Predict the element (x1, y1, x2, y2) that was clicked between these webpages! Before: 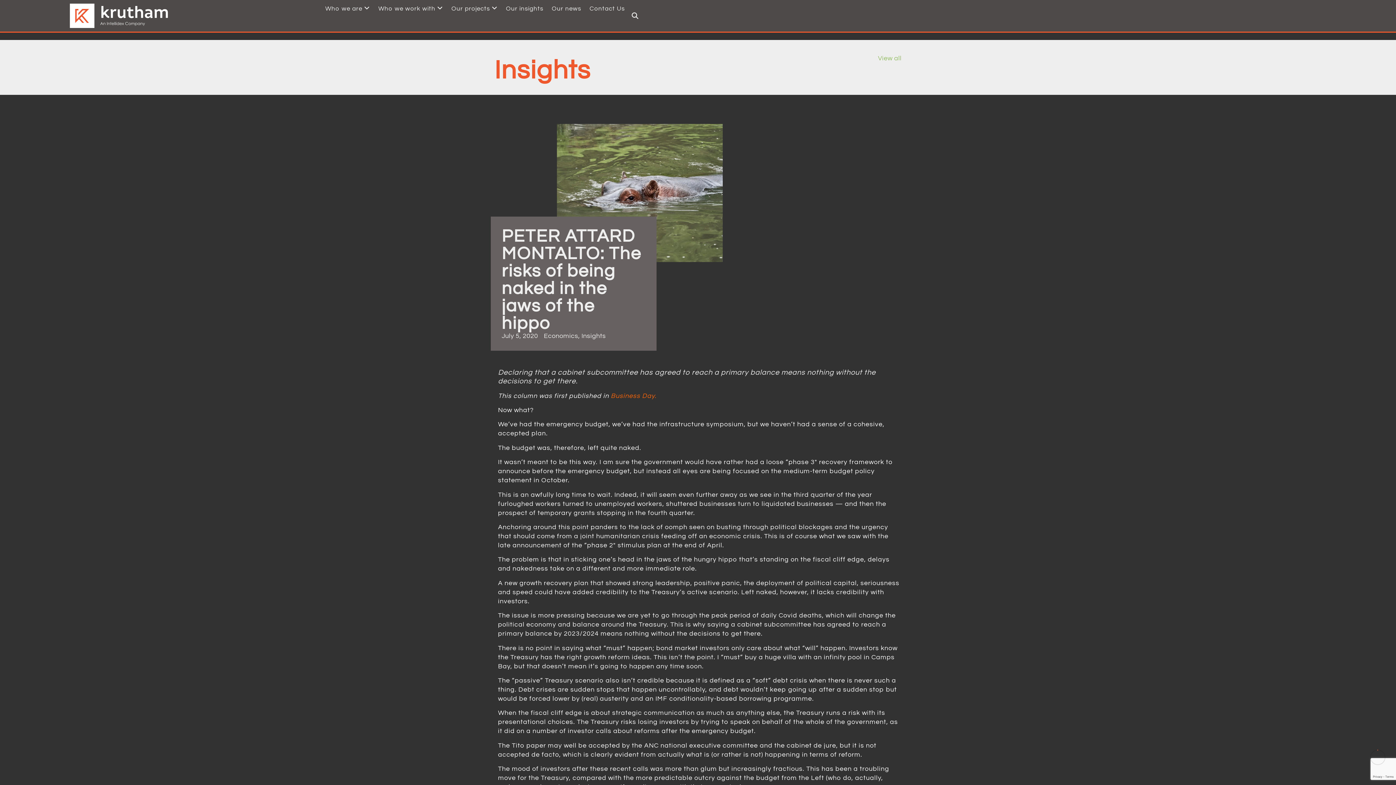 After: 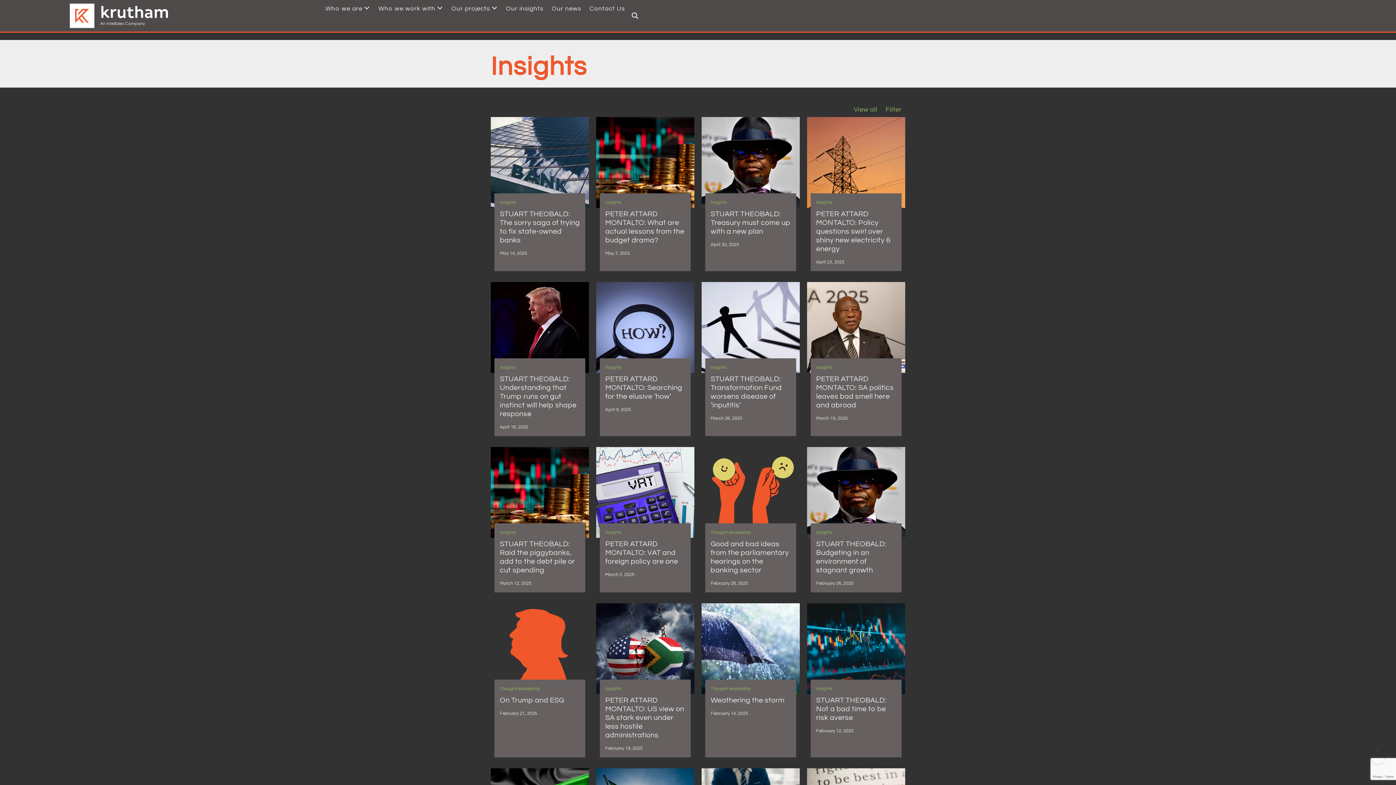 Action: bbox: (502, 0, 547, 17) label: Our insights